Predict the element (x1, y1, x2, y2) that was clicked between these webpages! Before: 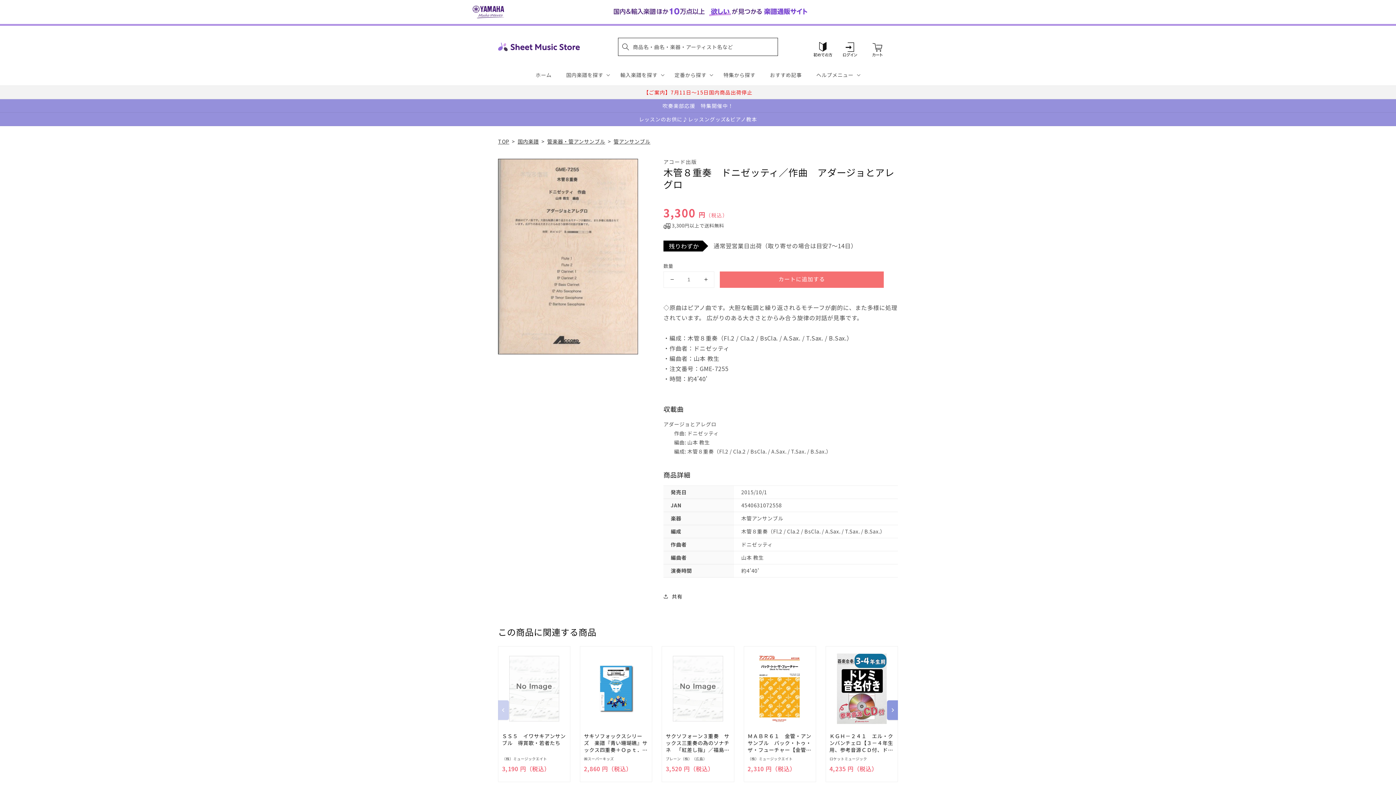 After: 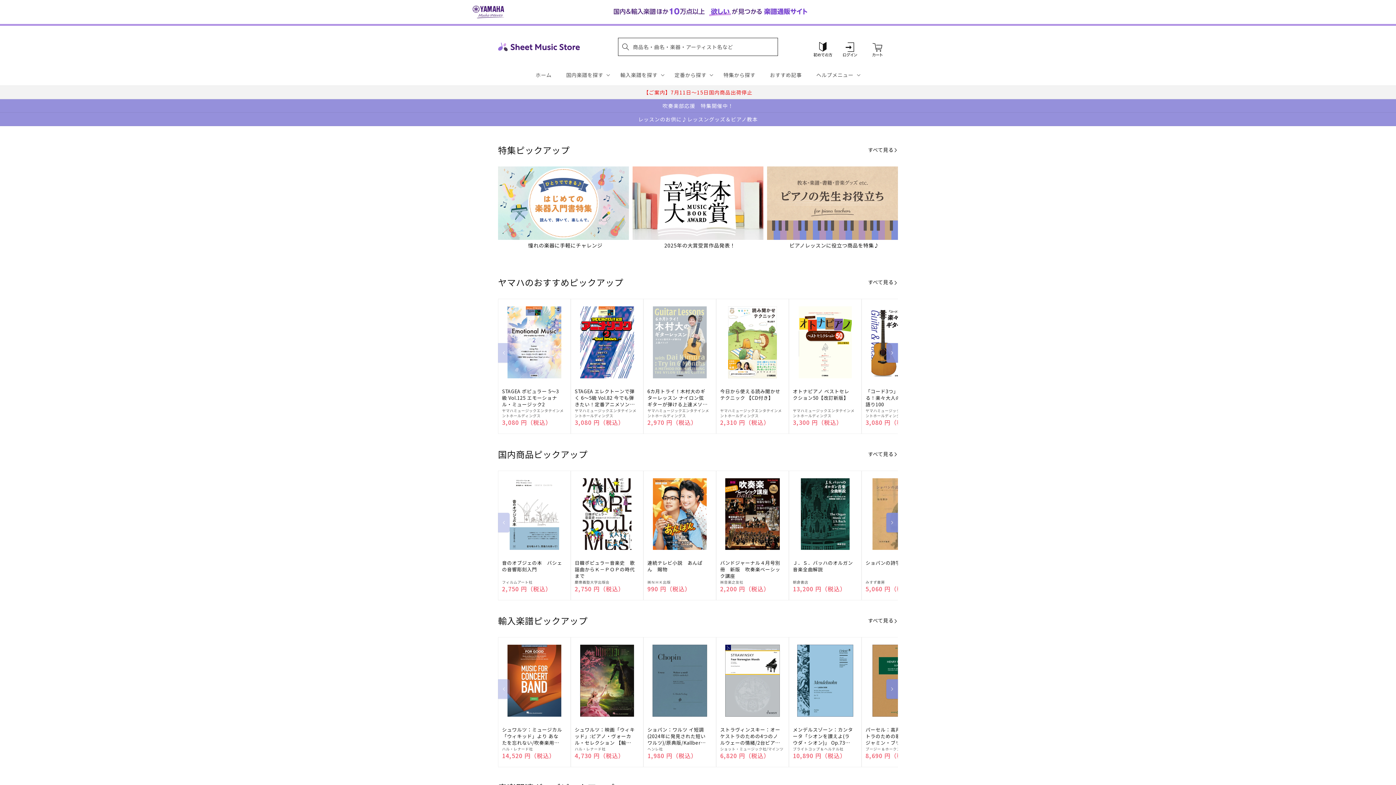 Action: label: ホーム bbox: (528, 64, 558, 85)